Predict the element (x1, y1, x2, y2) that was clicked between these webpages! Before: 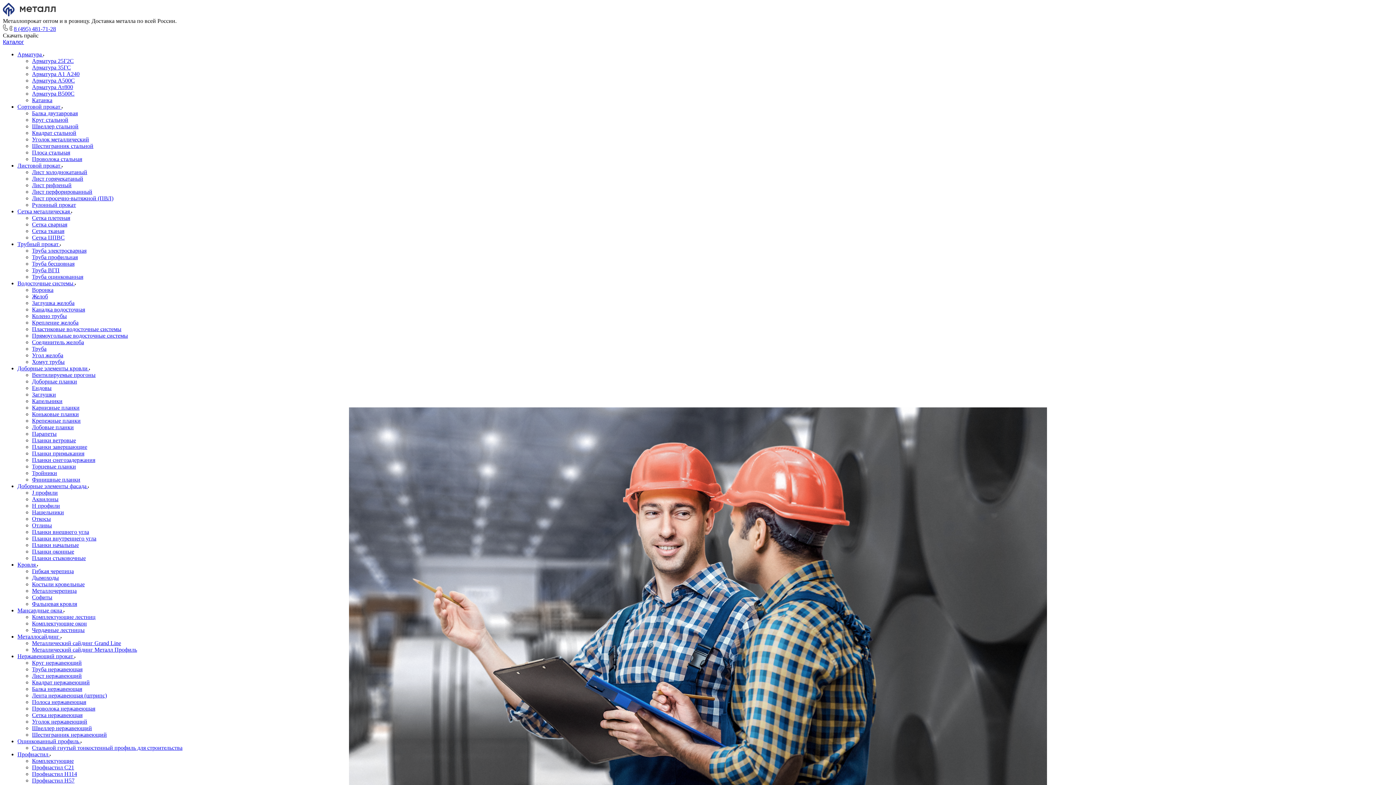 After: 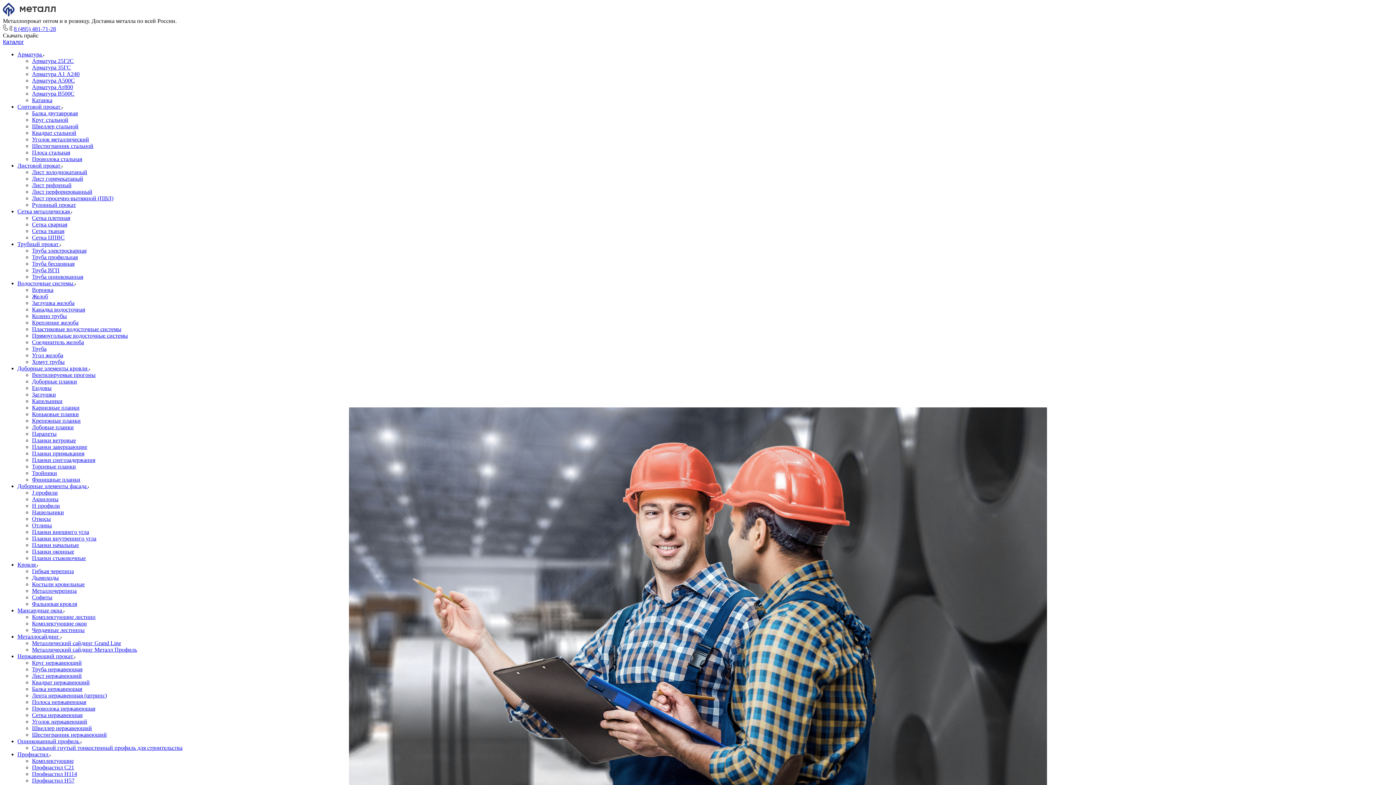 Action: label: Сетка нержавеющая bbox: (32, 712, 82, 718)